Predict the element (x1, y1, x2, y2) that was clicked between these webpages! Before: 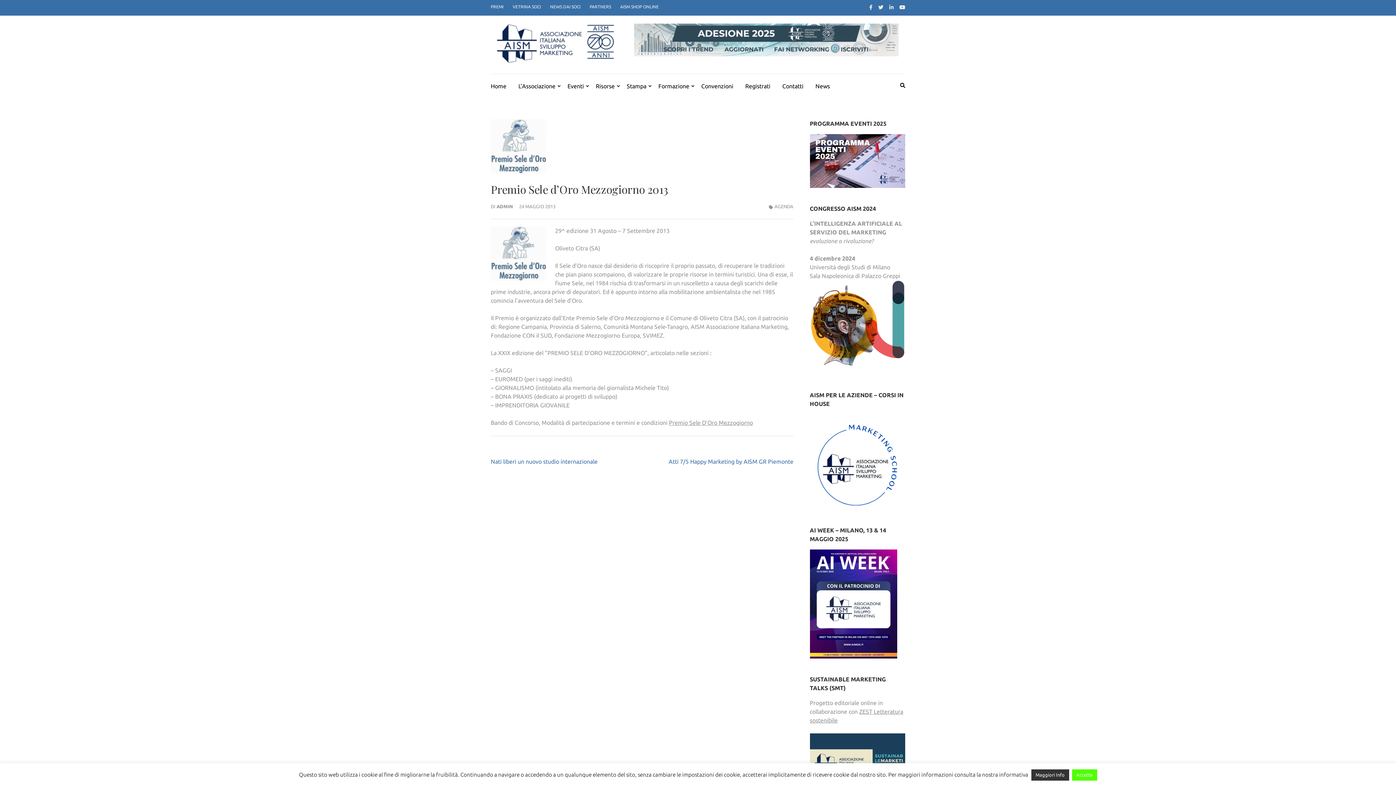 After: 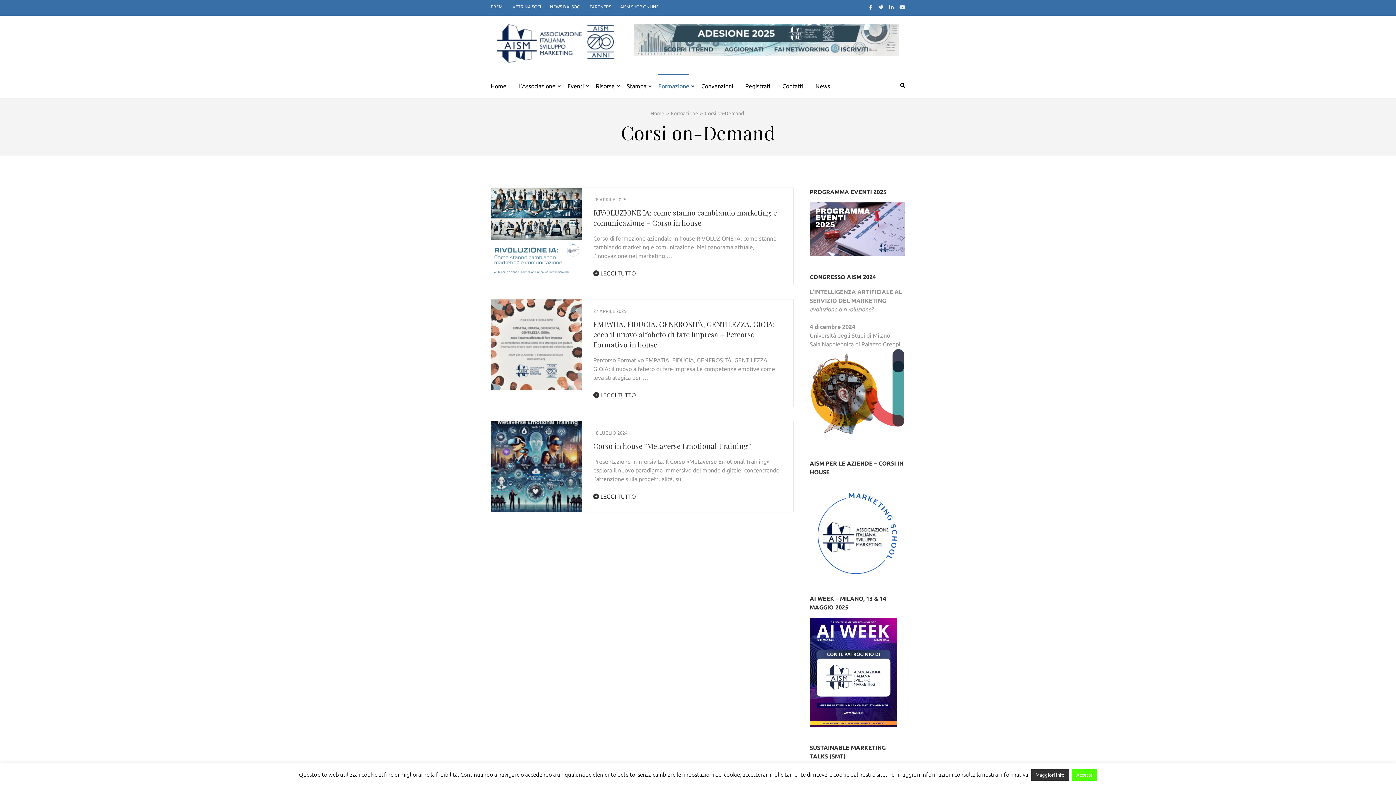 Action: bbox: (810, 414, 905, 511)